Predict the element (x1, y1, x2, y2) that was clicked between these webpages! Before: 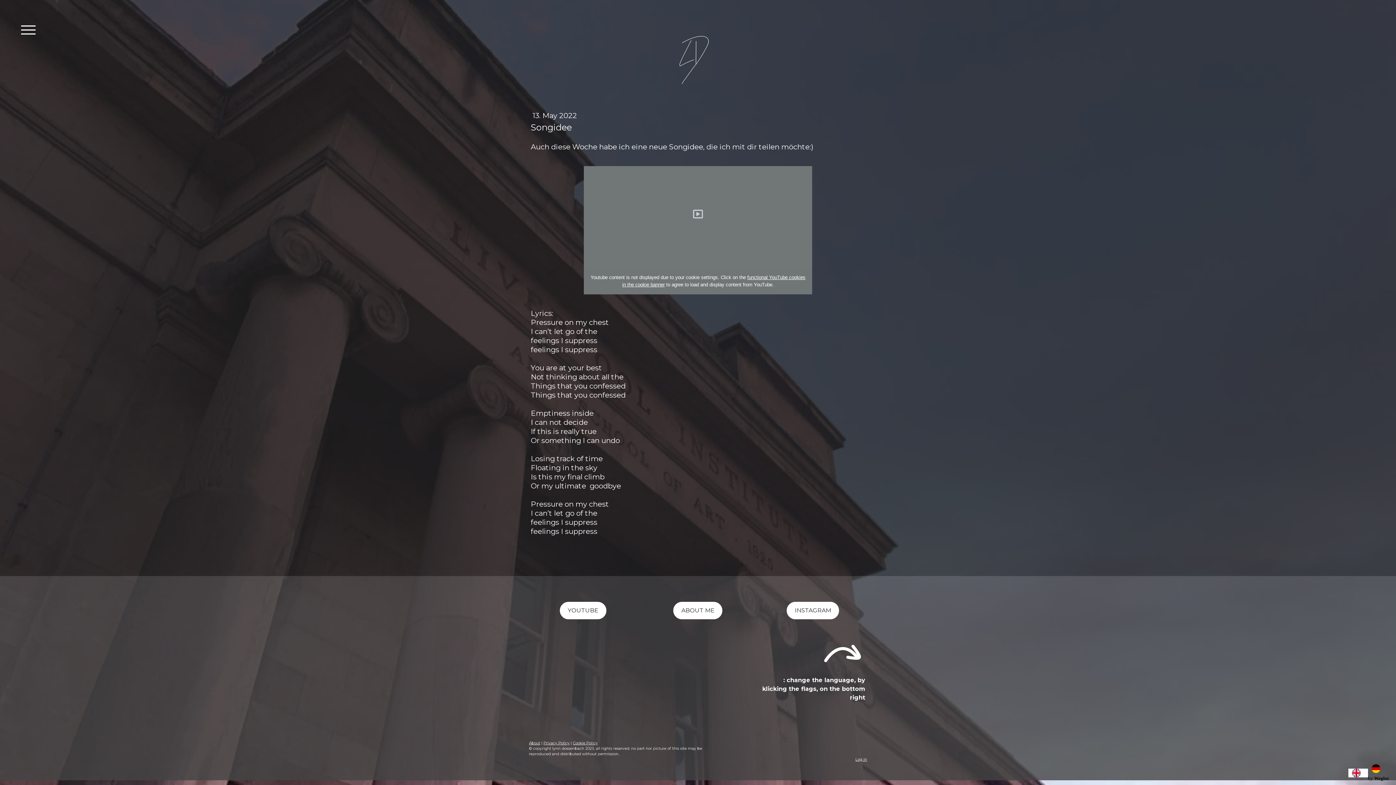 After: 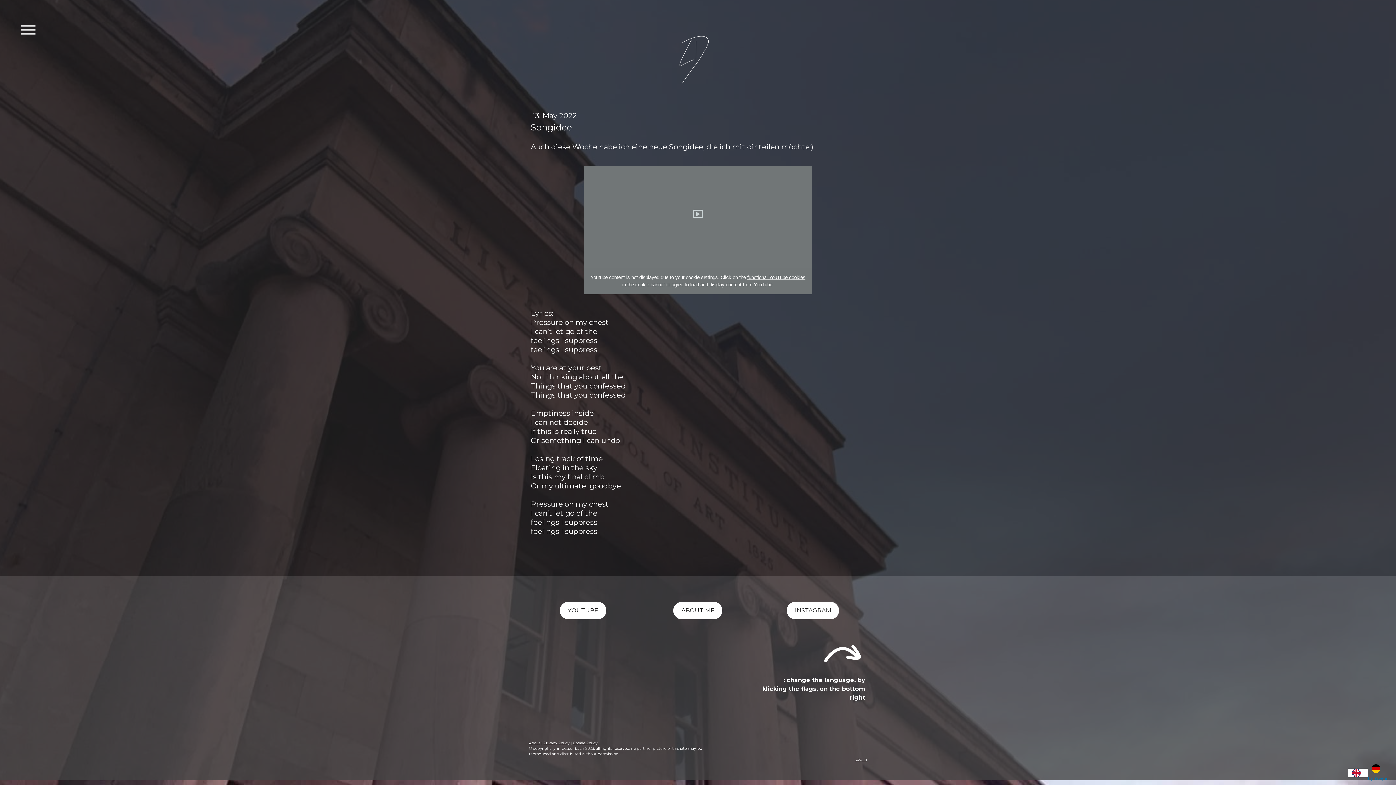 Action: label: by Weglot bbox: (1368, 774, 1389, 782)